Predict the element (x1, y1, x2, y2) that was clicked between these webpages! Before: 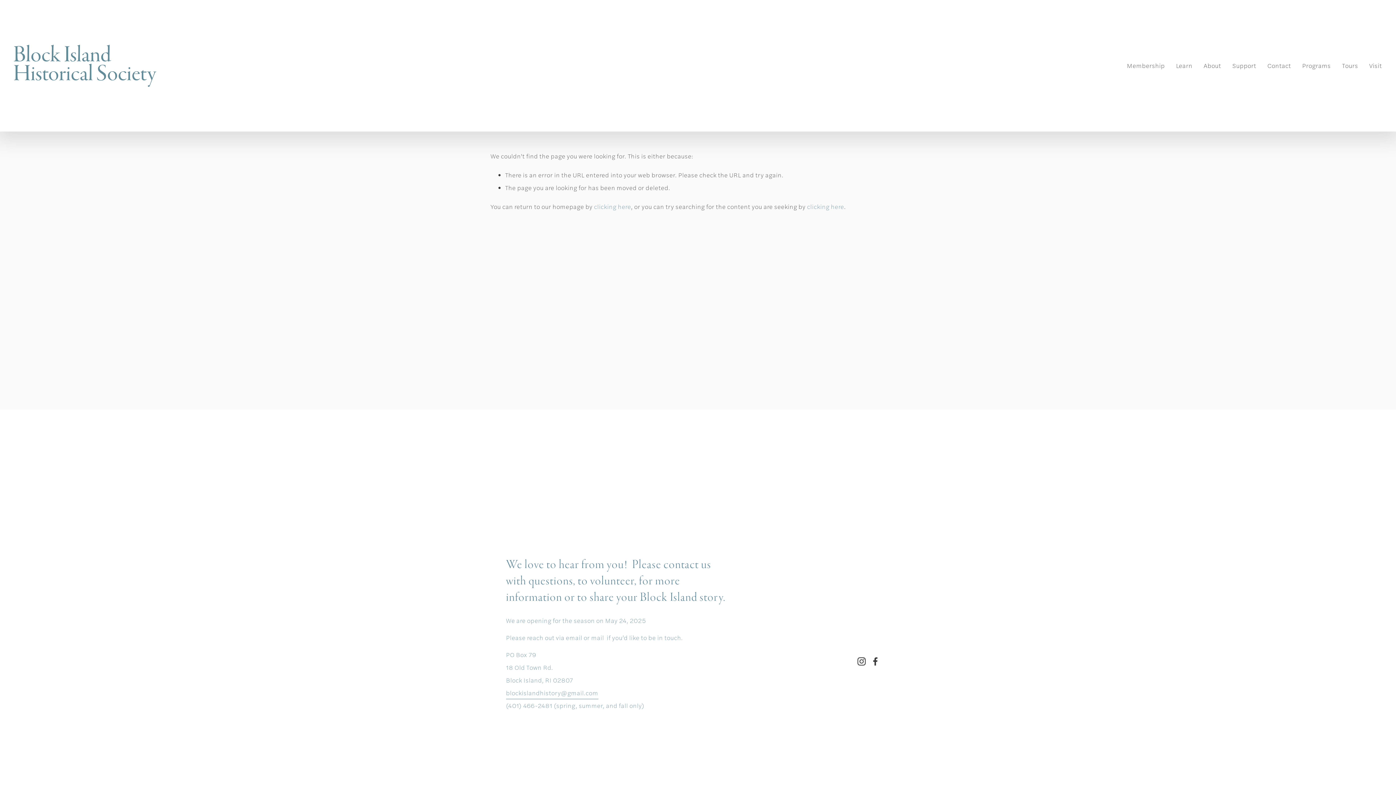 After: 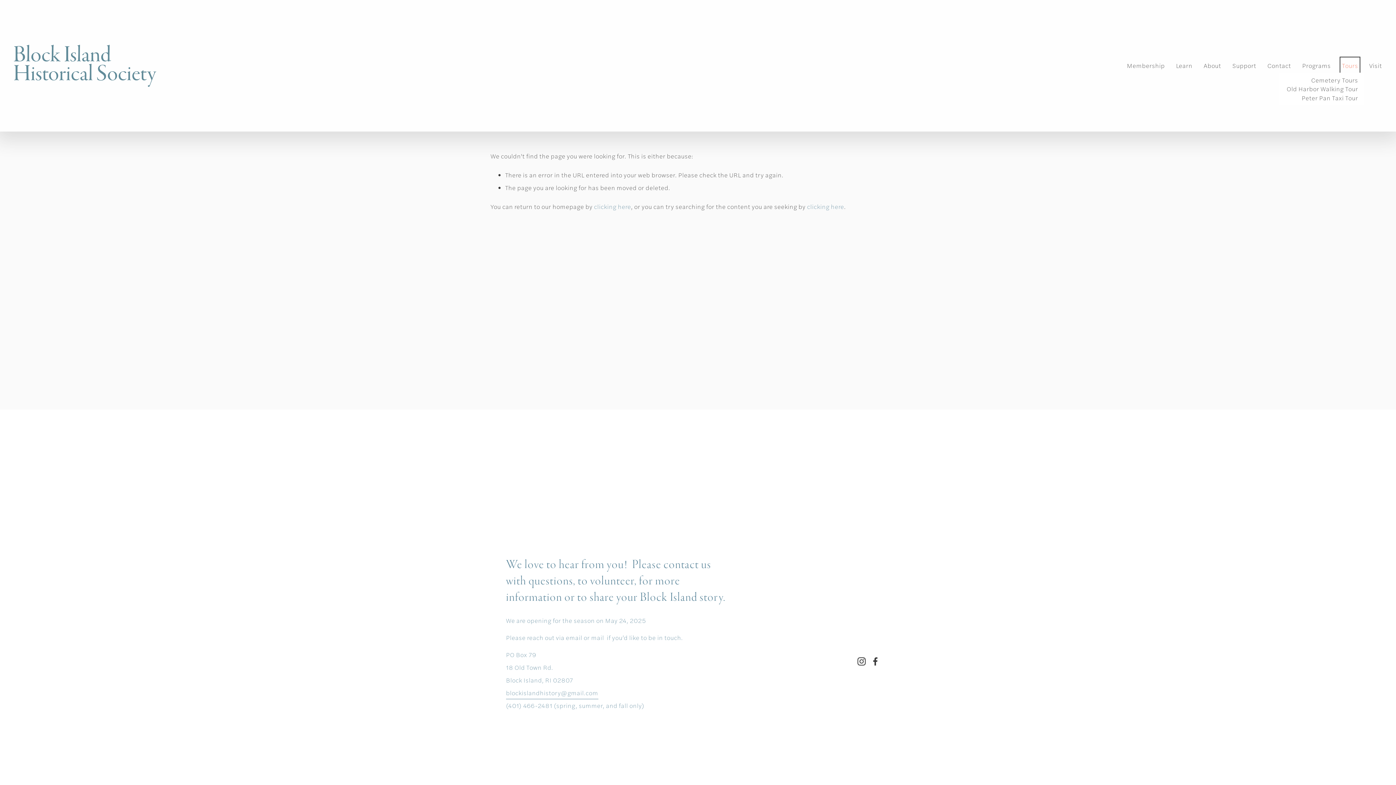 Action: label: folder dropdown bbox: (1342, 58, 1358, 72)